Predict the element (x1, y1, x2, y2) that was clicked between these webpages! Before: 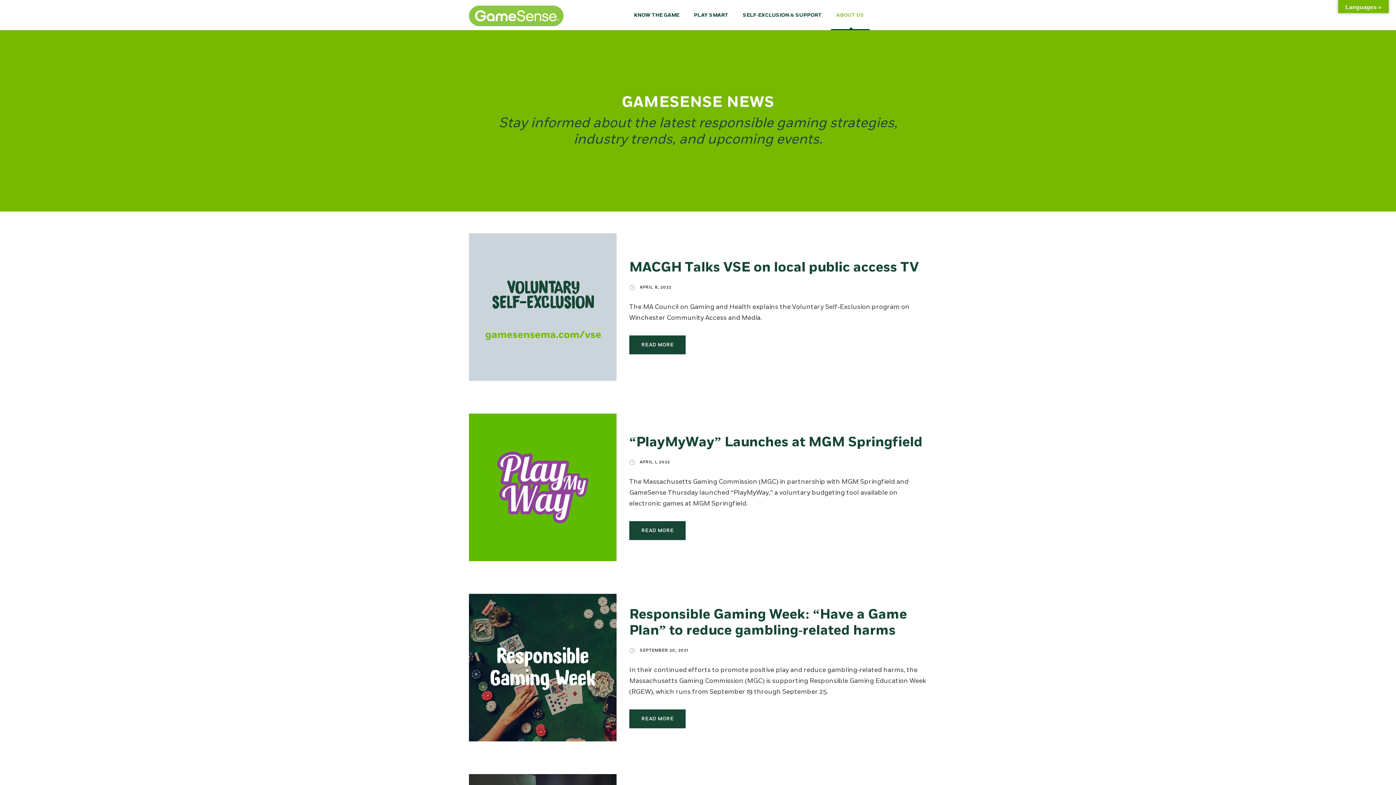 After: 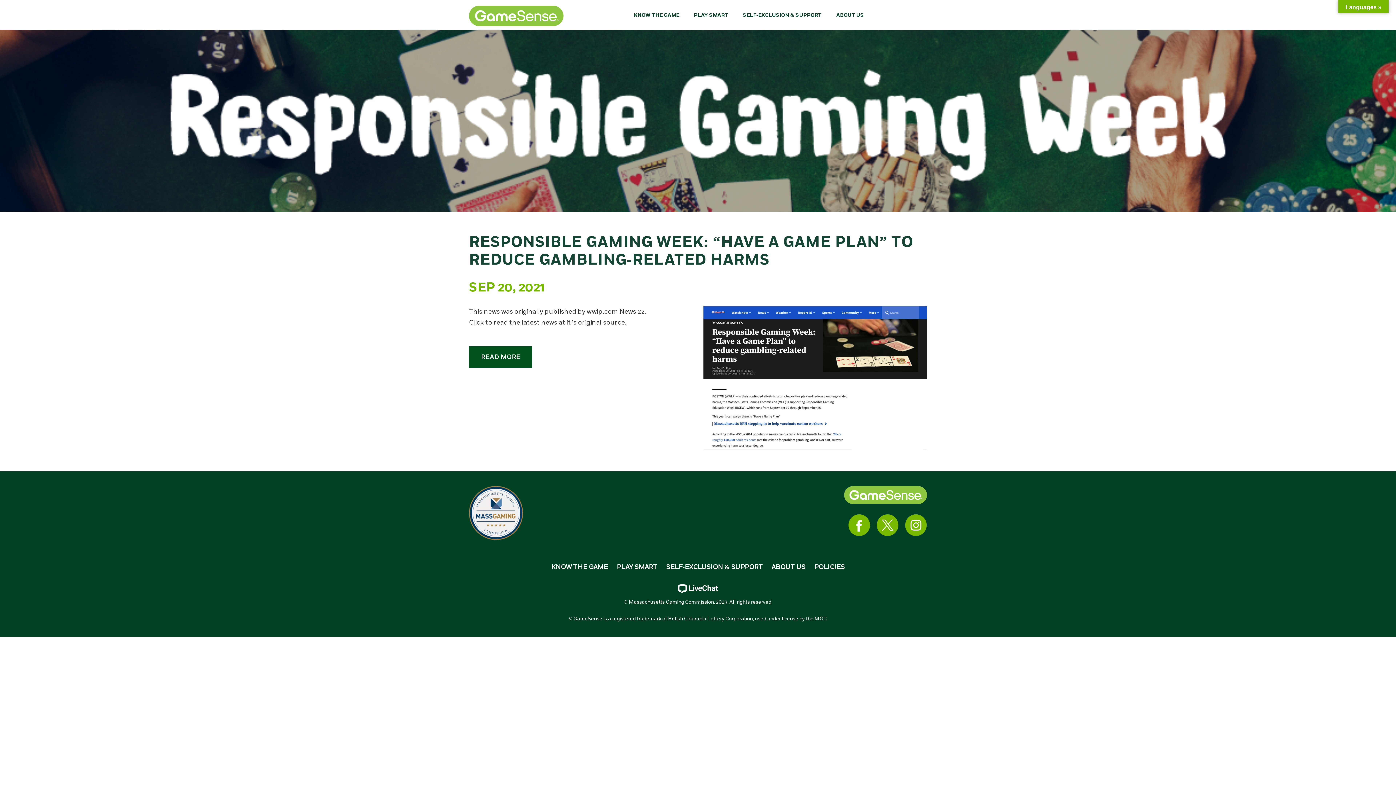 Action: bbox: (629, 605, 907, 640) label: Responsible Gaming Week: “Have a Game Plan” to reduce gambling-related harms